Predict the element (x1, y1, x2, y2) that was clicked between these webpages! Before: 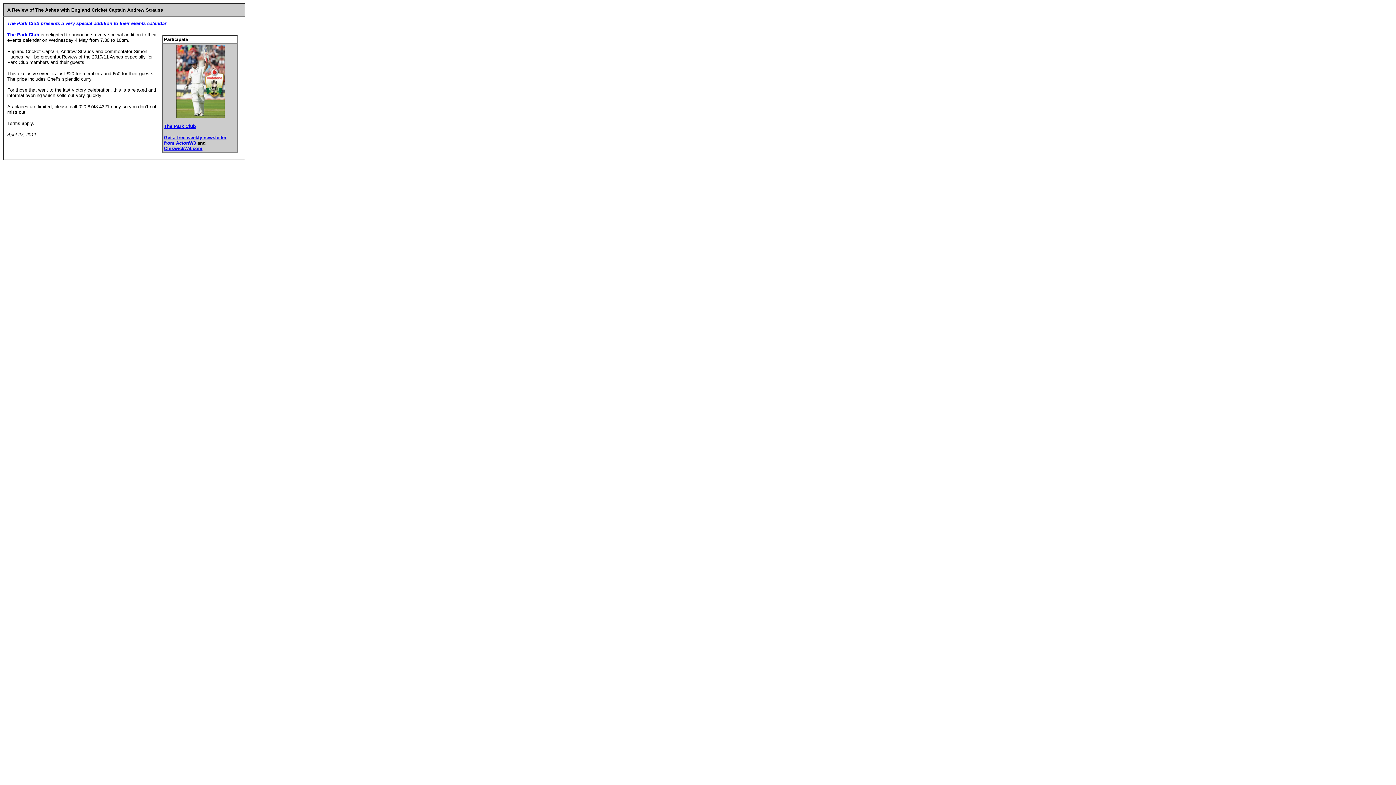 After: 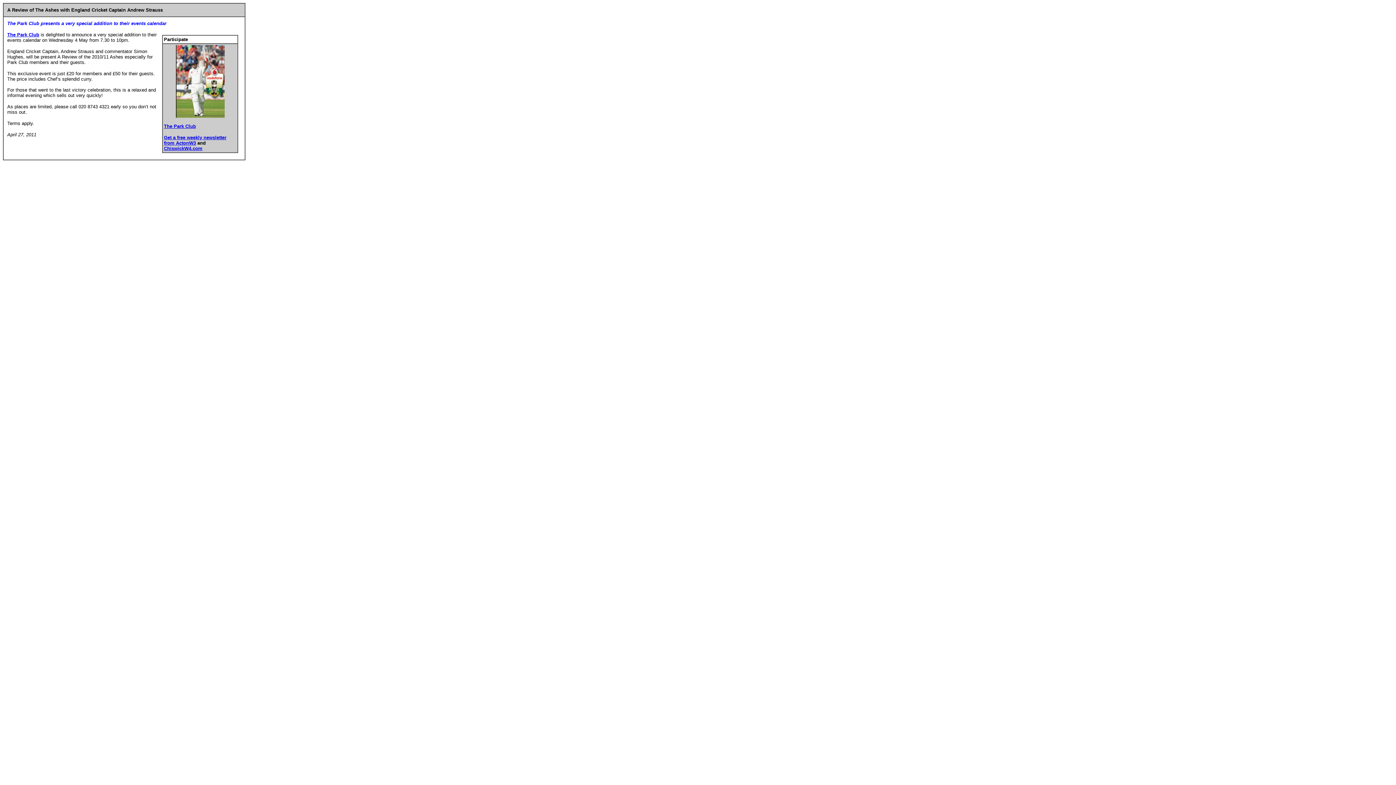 Action: label: The Park Club bbox: (164, 123, 196, 129)